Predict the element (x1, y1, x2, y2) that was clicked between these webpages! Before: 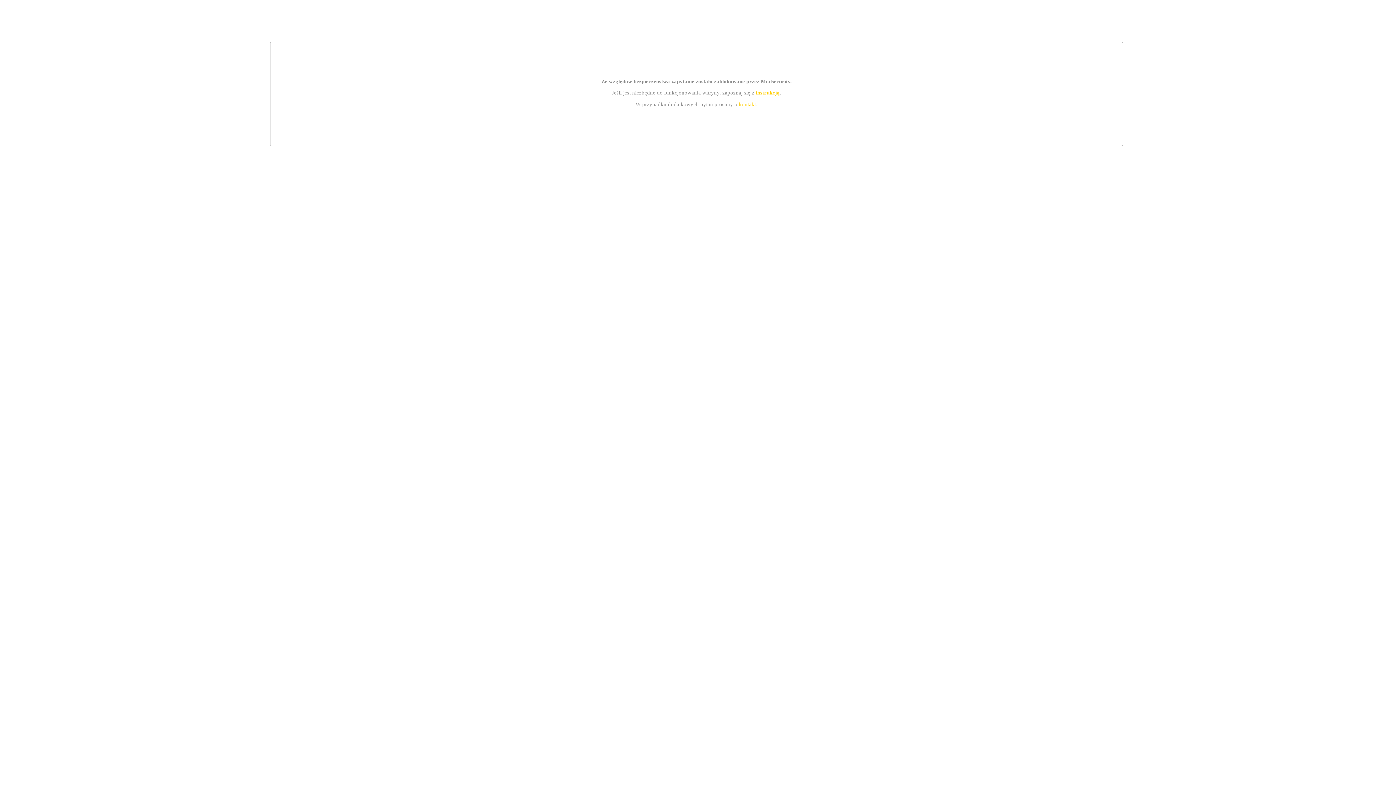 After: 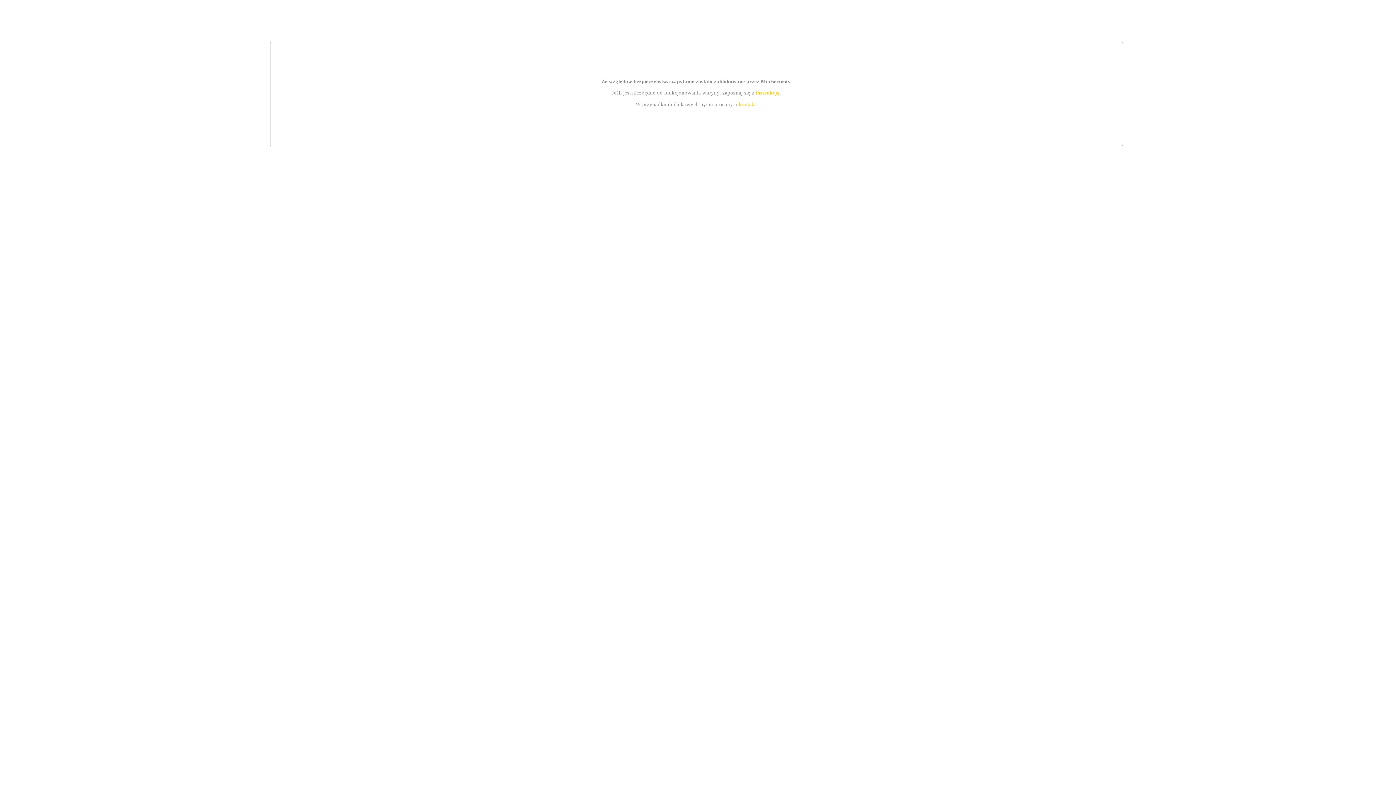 Action: label: instrukcją bbox: (755, 89, 779, 95)